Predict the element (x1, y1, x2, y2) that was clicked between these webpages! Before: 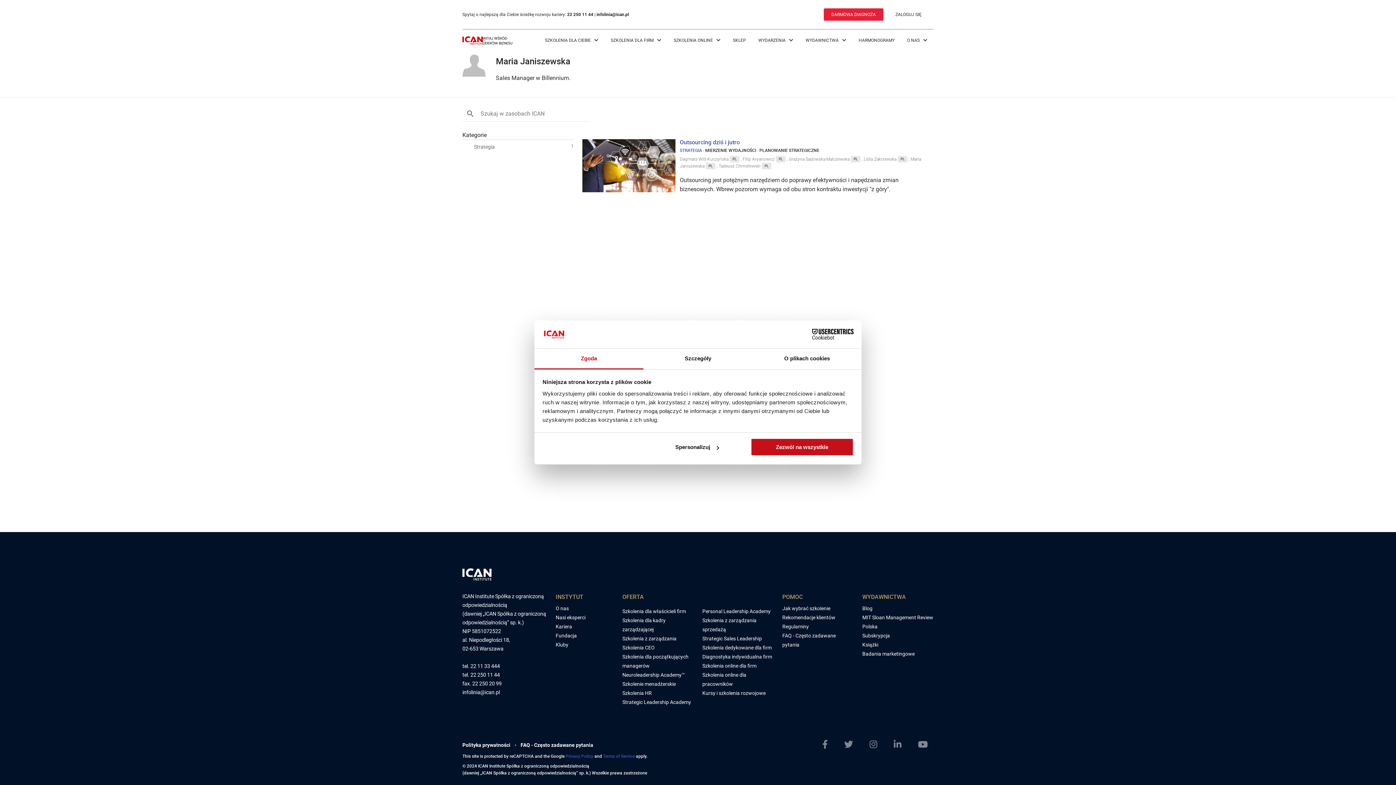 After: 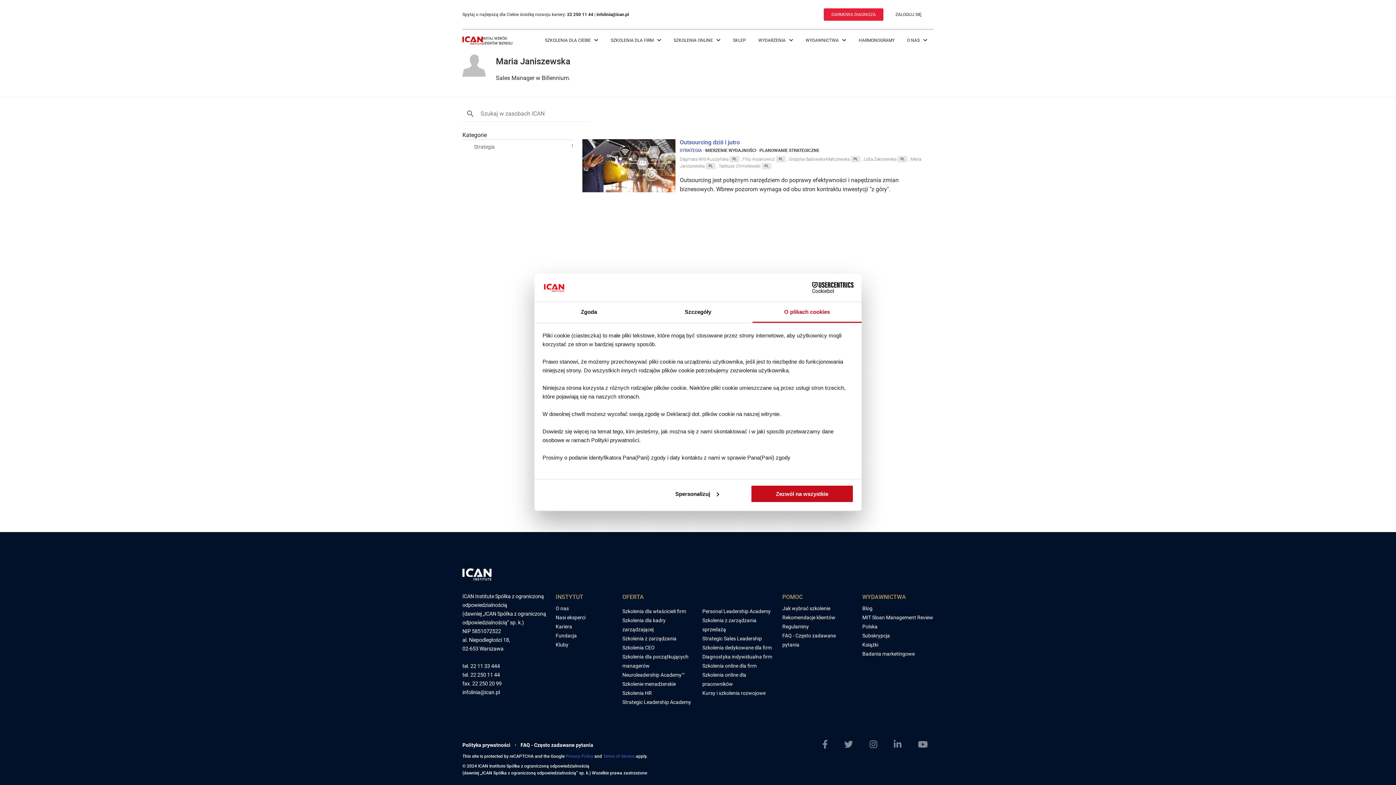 Action: label: O plikach cookies bbox: (752, 348, 861, 369)